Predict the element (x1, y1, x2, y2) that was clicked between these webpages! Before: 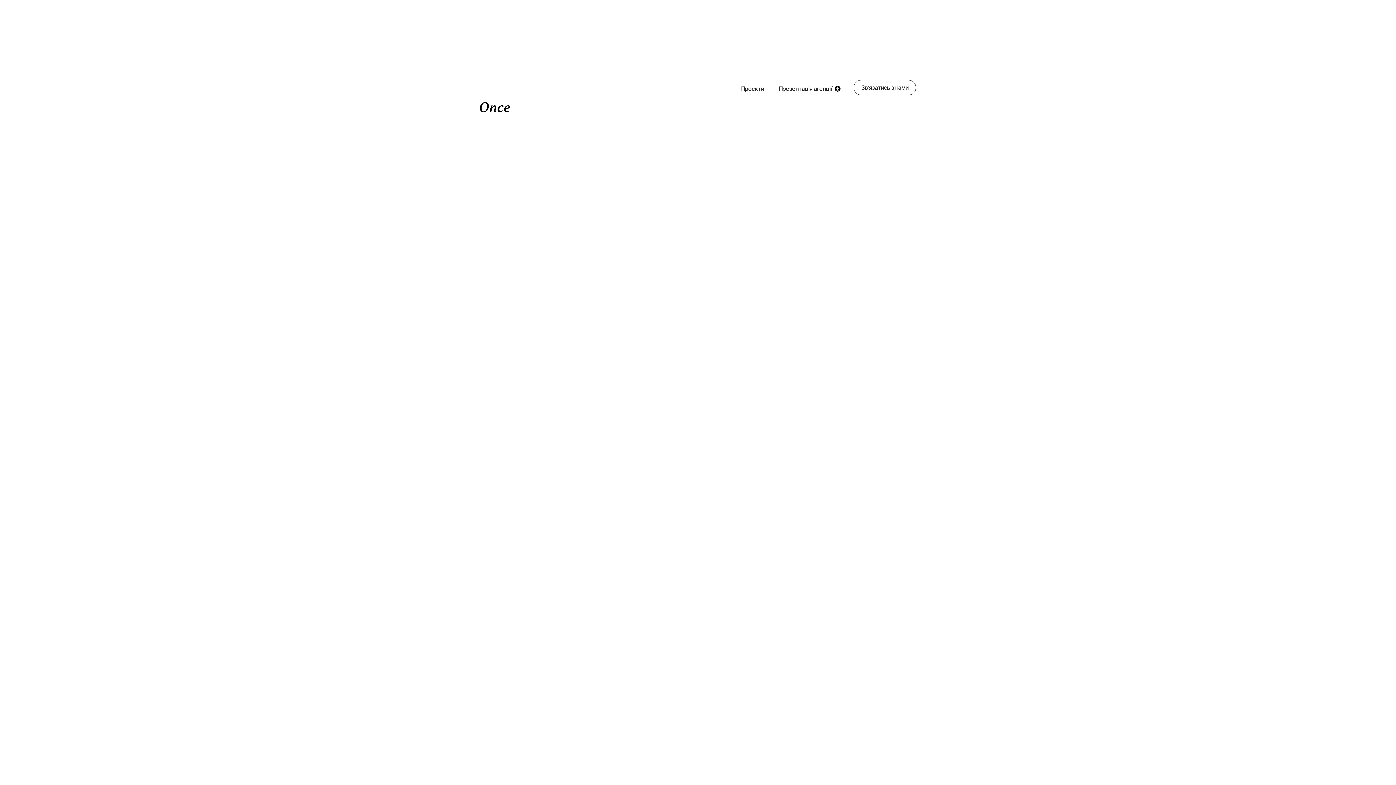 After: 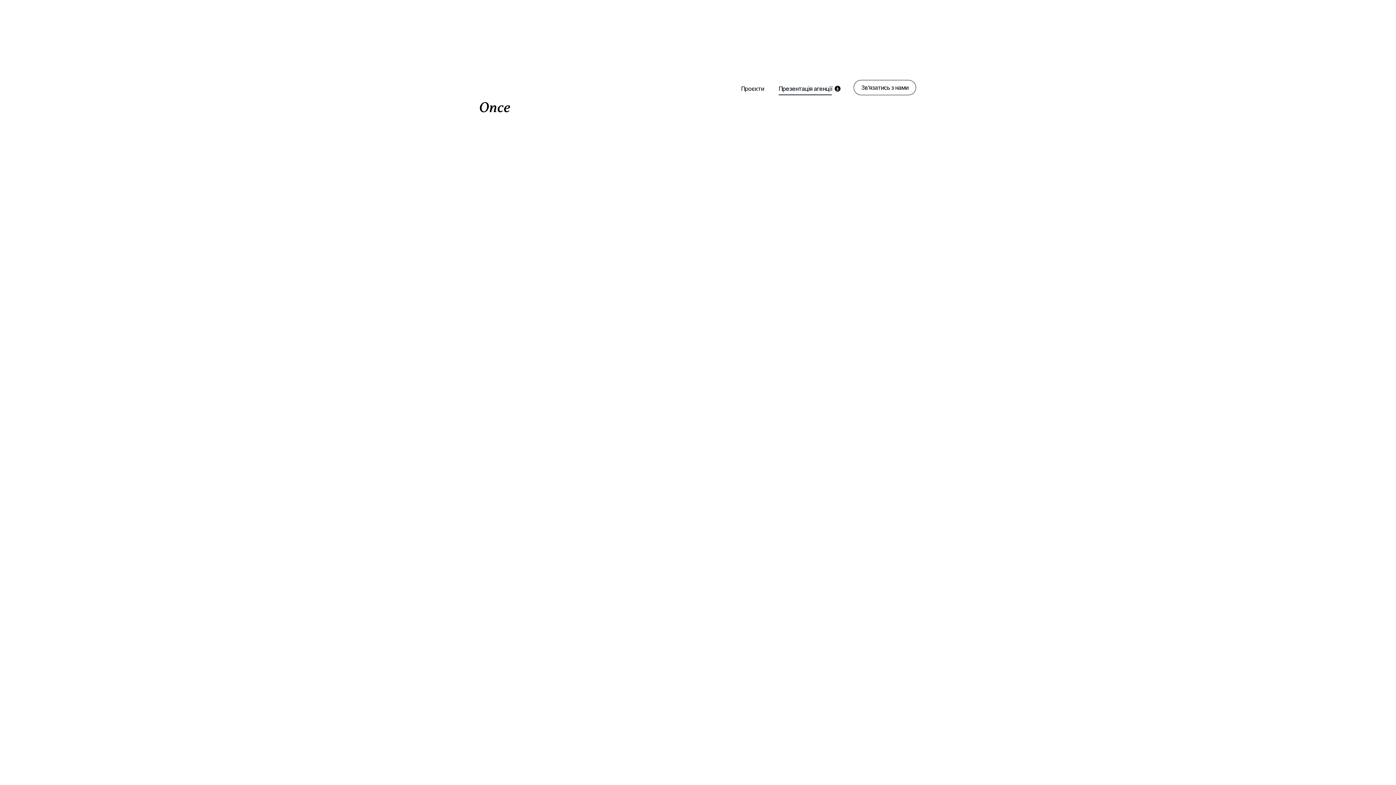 Action: bbox: (778, 77, 832, 95) label: Презентація агенції